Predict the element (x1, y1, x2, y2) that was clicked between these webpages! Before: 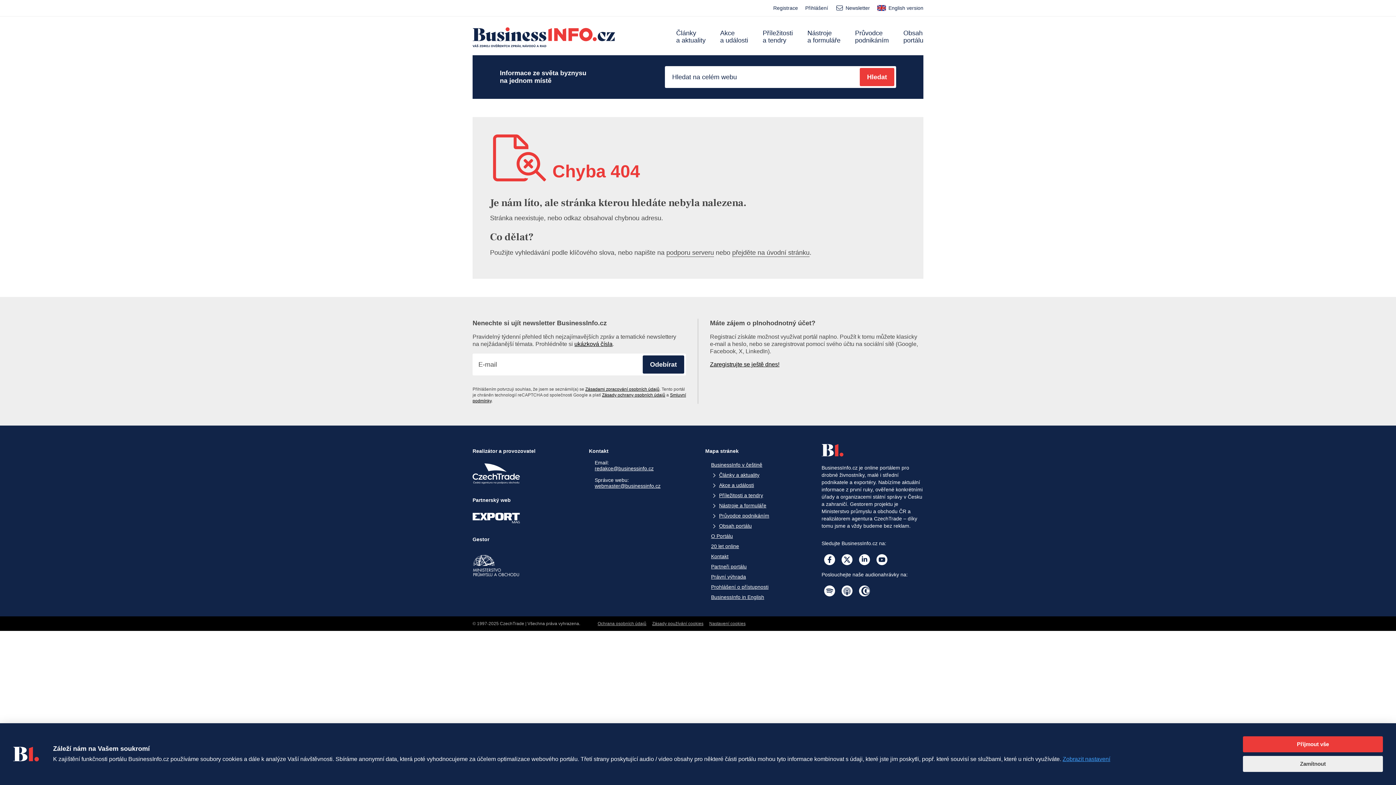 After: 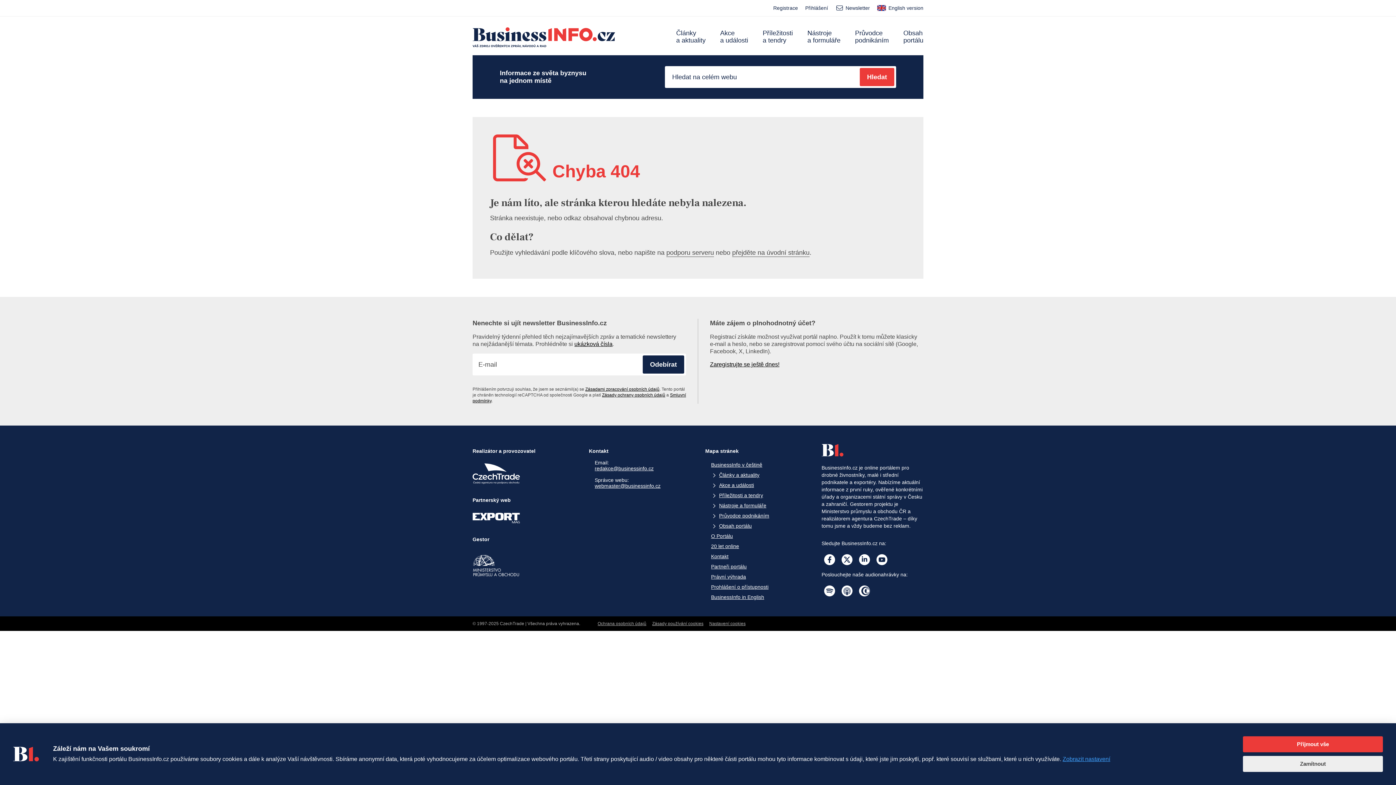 Action: label: ukázková čísla bbox: (574, 341, 612, 347)